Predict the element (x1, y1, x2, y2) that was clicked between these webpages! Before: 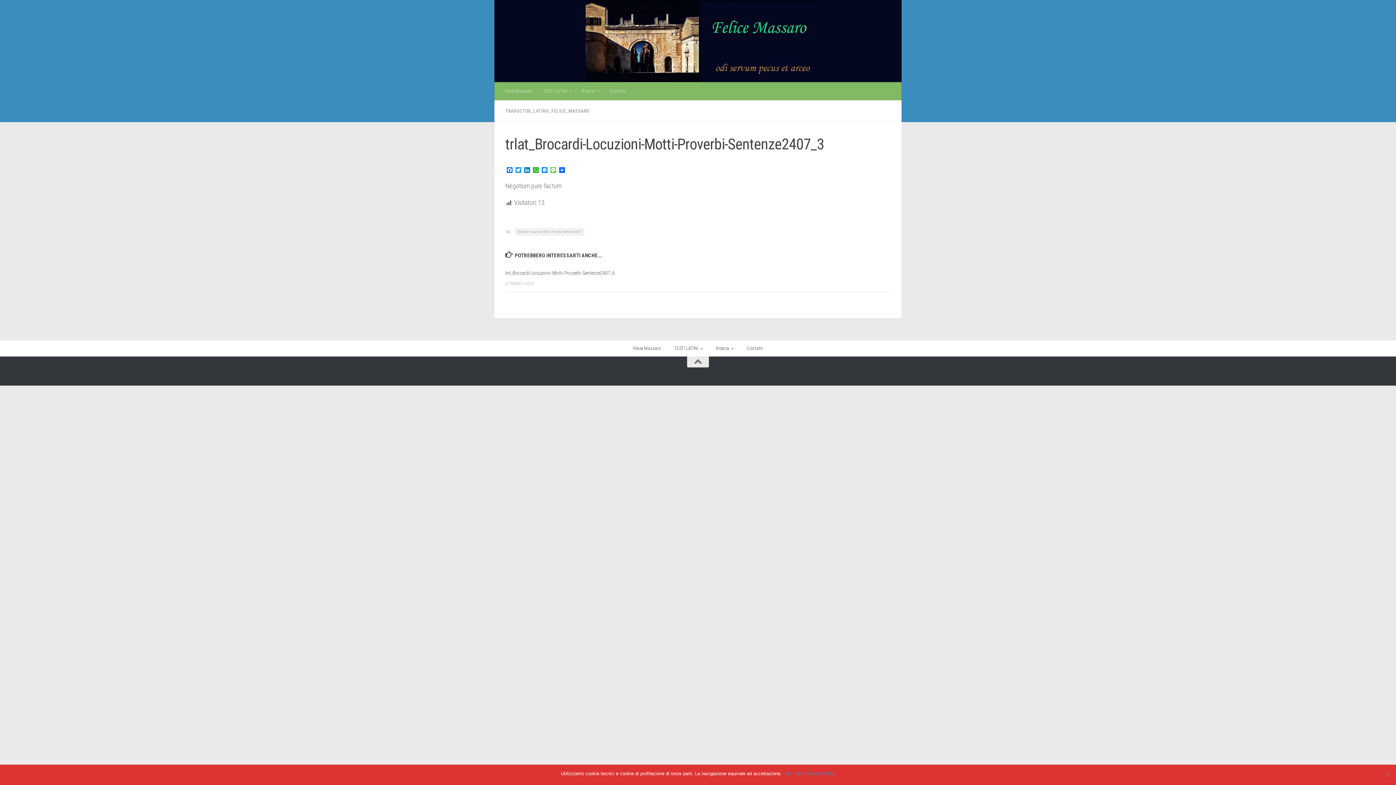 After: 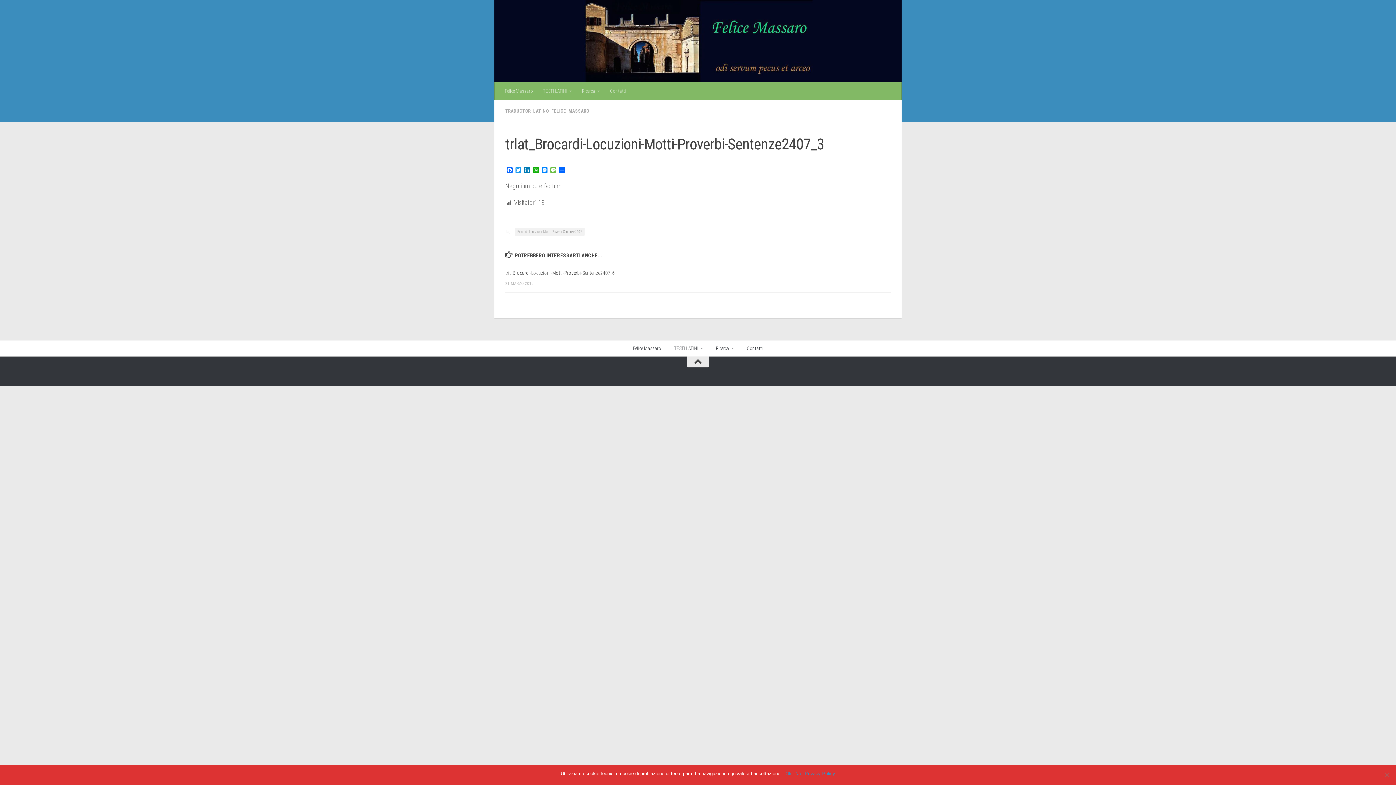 Action: bbox: (687, 356, 709, 367)